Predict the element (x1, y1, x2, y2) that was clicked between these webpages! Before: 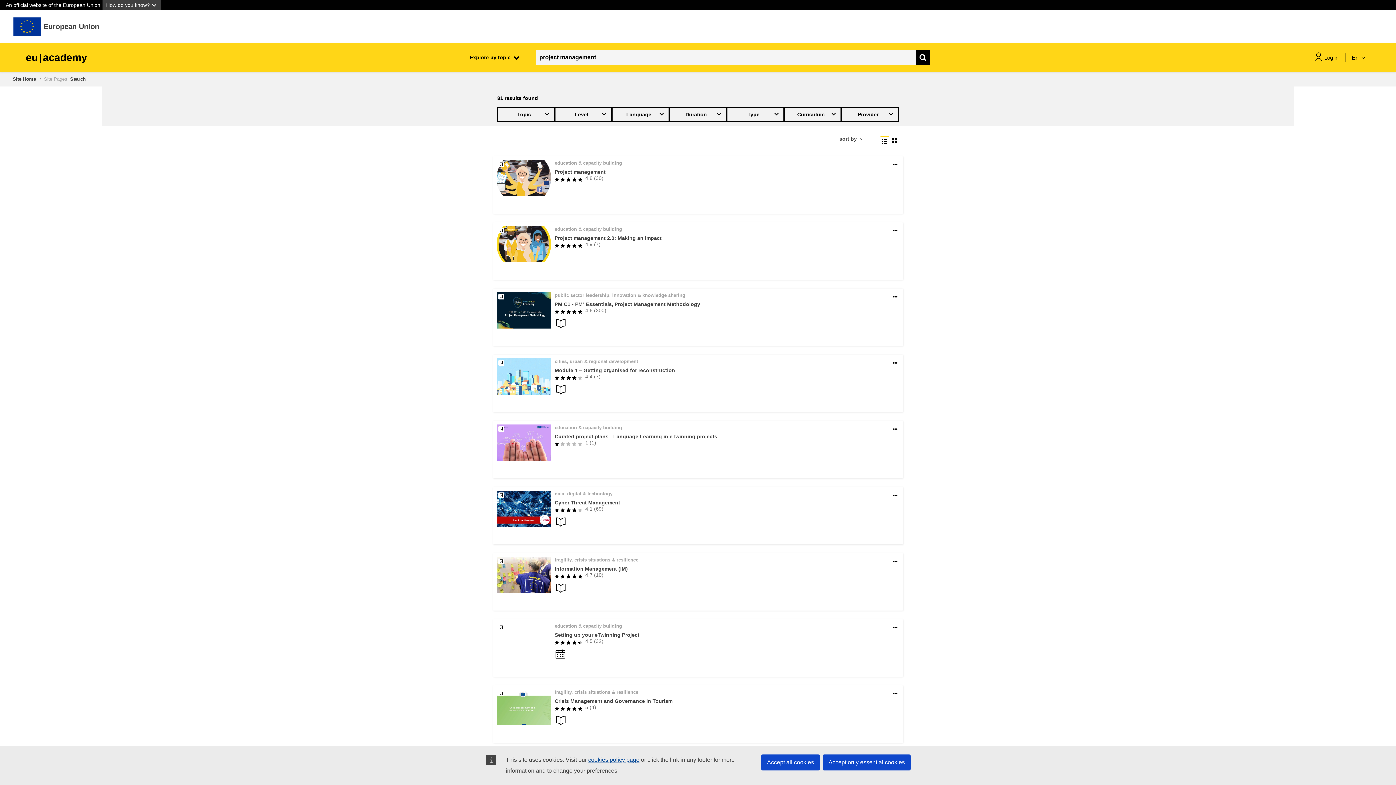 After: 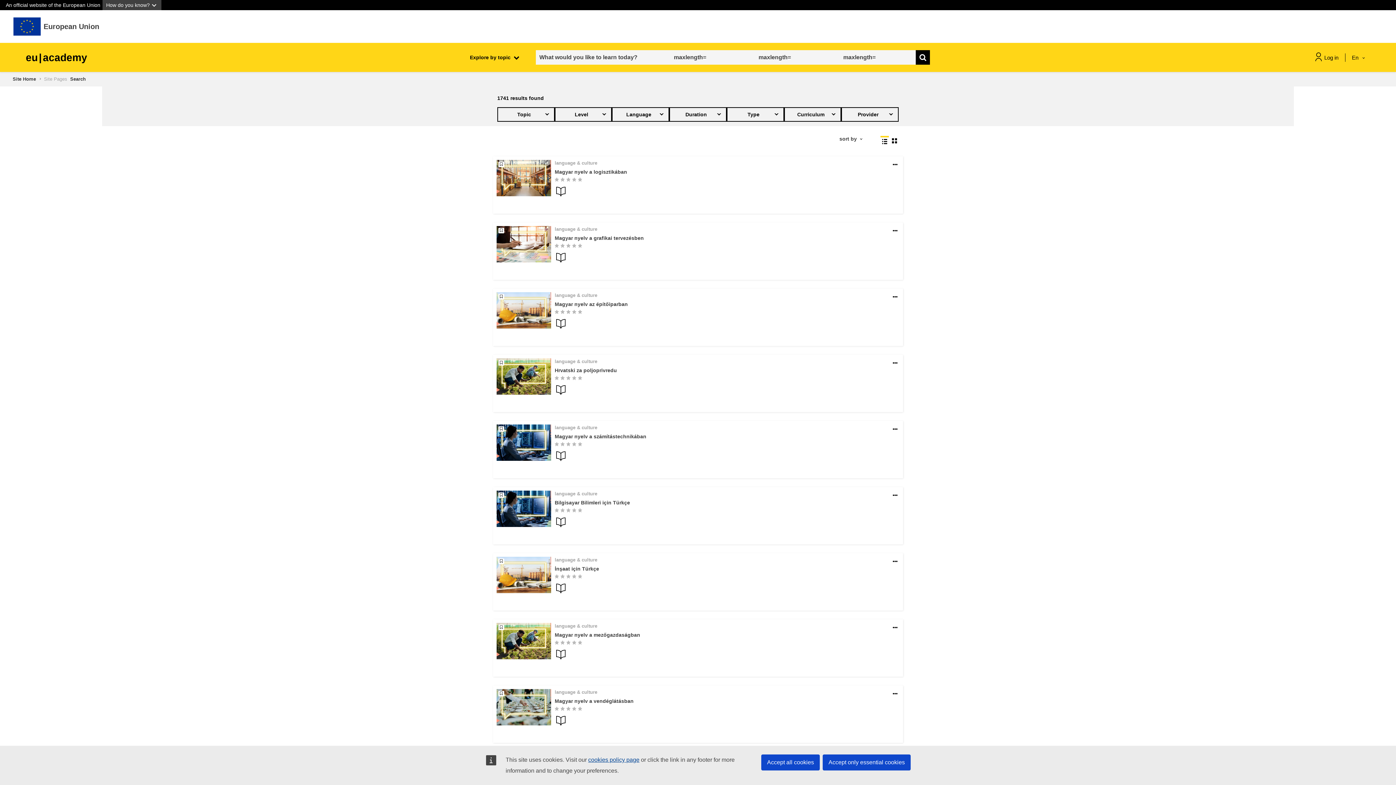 Action: label: Search bbox: (70, 76, 85, 81)